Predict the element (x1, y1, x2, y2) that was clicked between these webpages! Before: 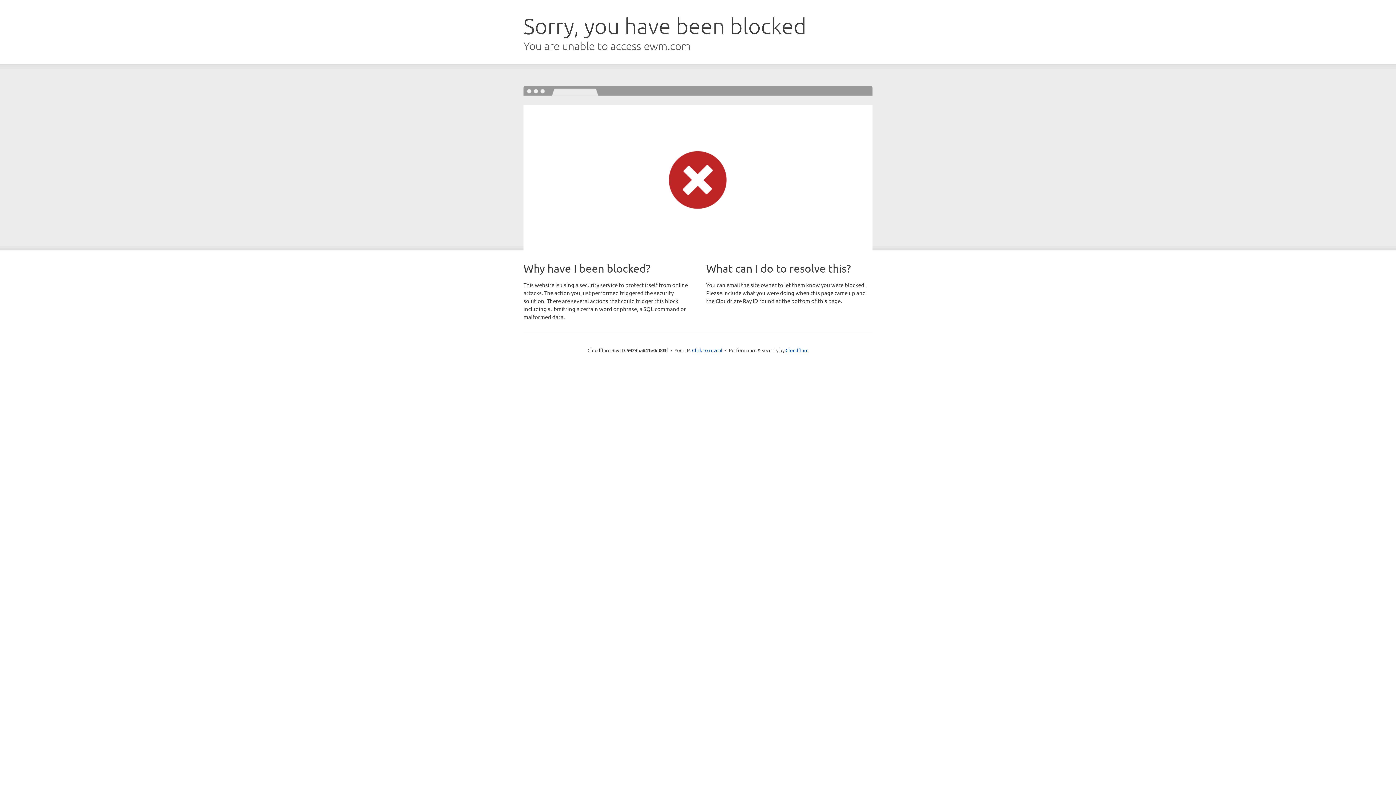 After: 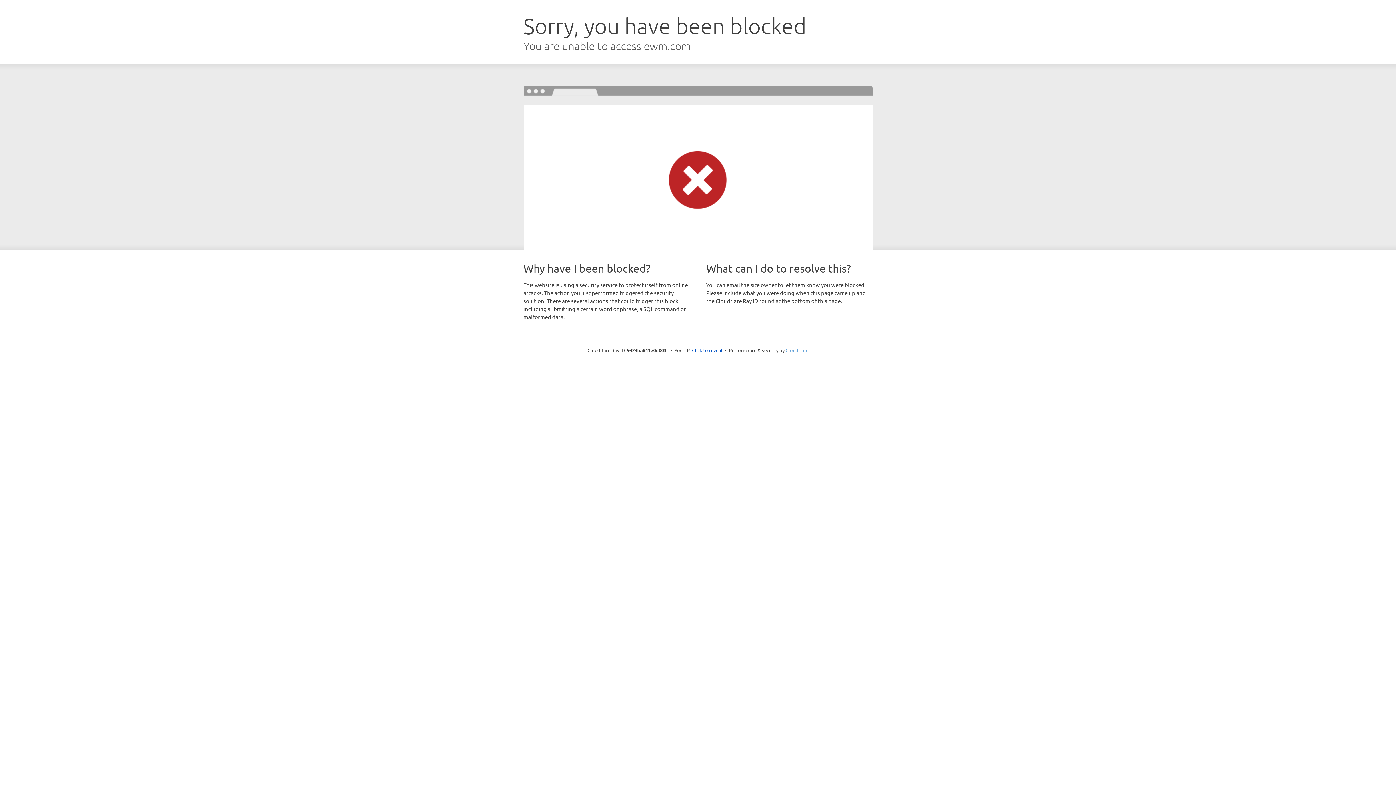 Action: label: Cloudflare bbox: (785, 347, 808, 353)